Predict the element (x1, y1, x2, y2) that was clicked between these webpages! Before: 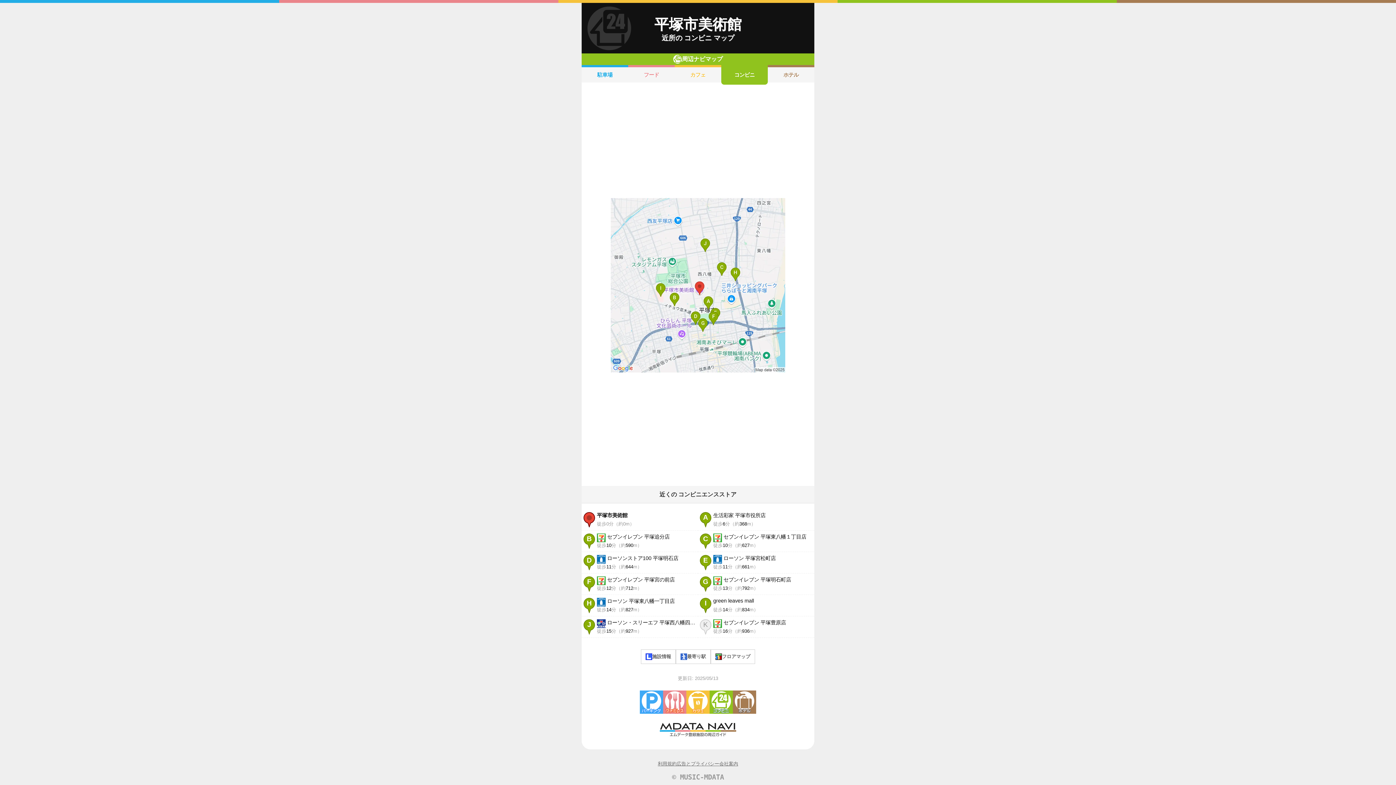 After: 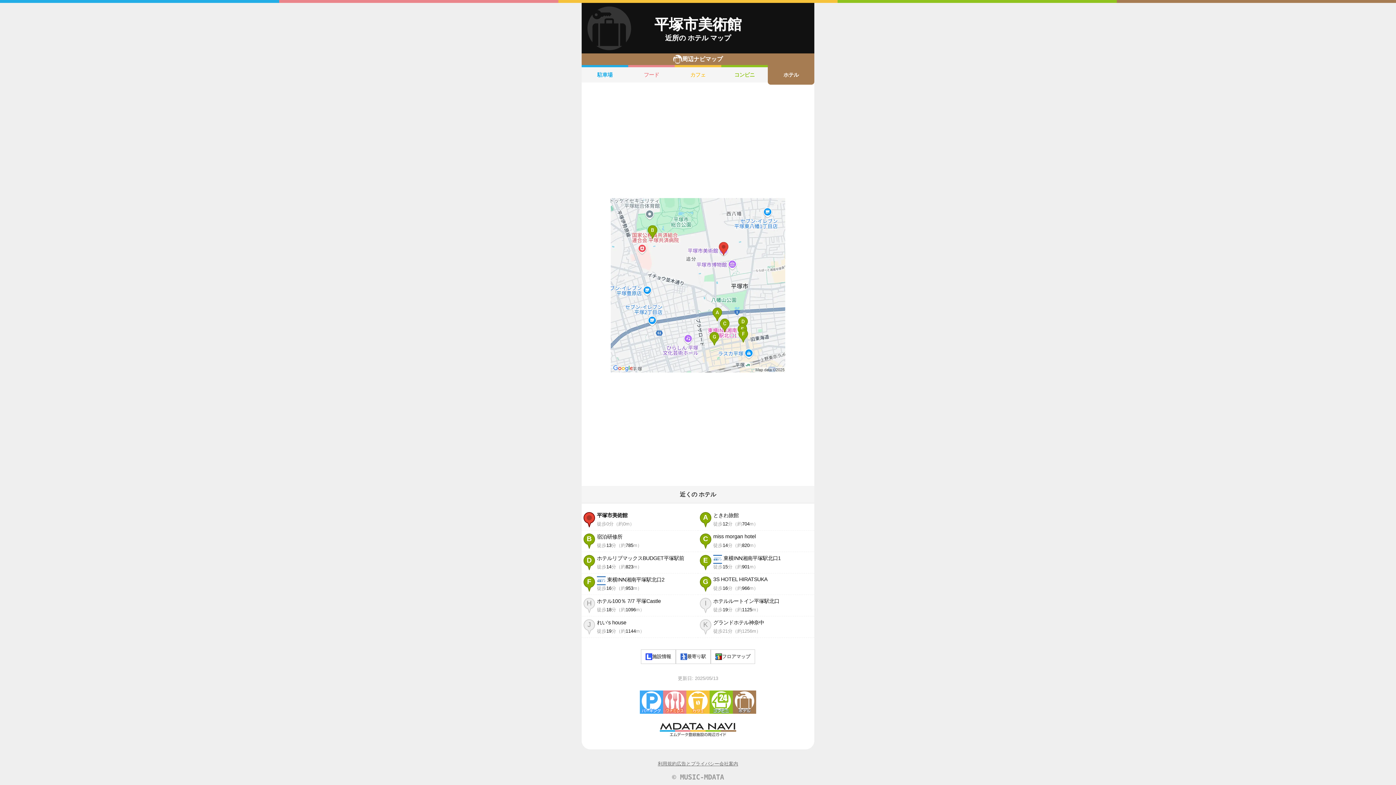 Action: label: ホテル bbox: (768, 65, 814, 82)